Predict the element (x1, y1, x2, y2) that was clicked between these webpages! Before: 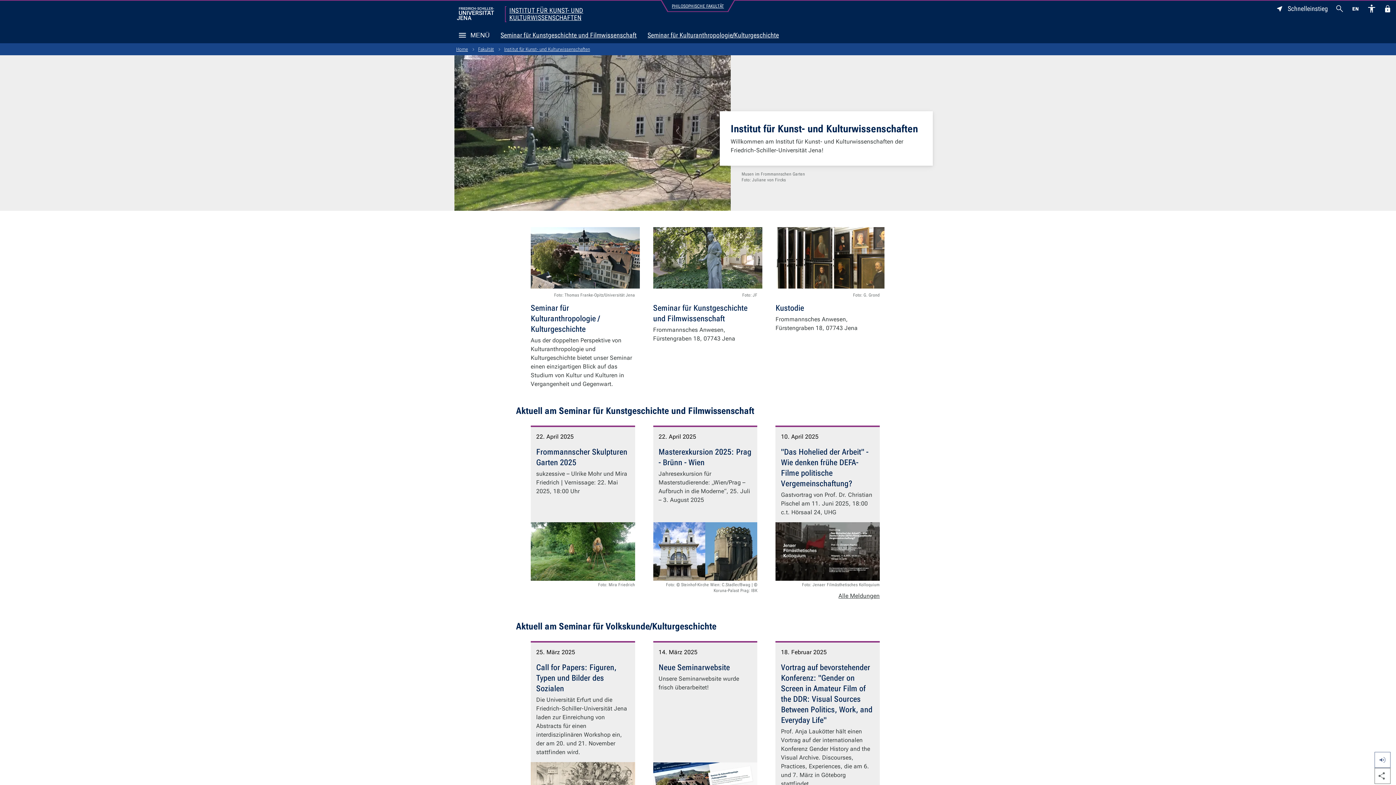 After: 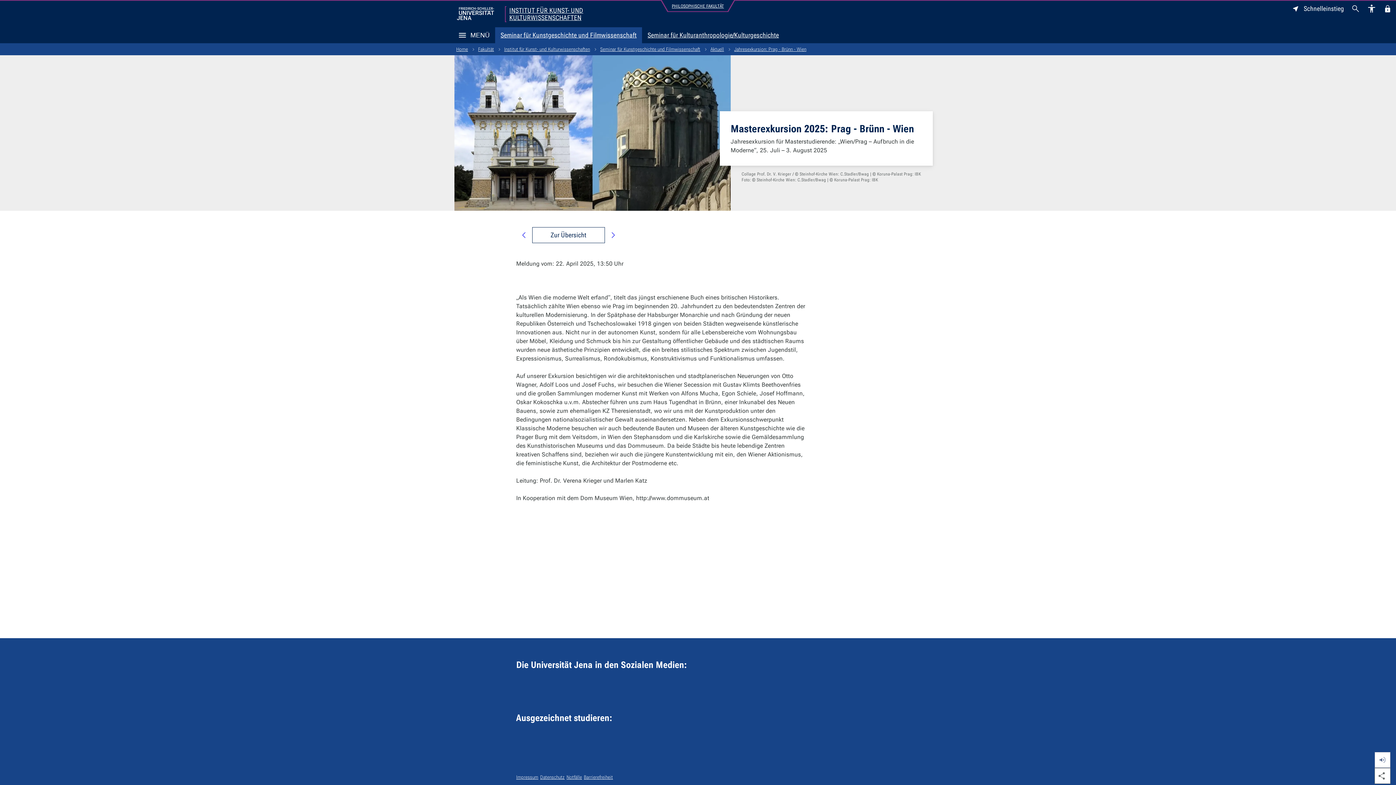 Action: label: Masterexkursion 2025: Prag - Brünn - Wien

Jahresexkursion für Masterstudierende: „Wien/Prag – Aufbruch in die Moderne“, 25. Juli – 3. August 2025 bbox: (658, 446, 752, 504)